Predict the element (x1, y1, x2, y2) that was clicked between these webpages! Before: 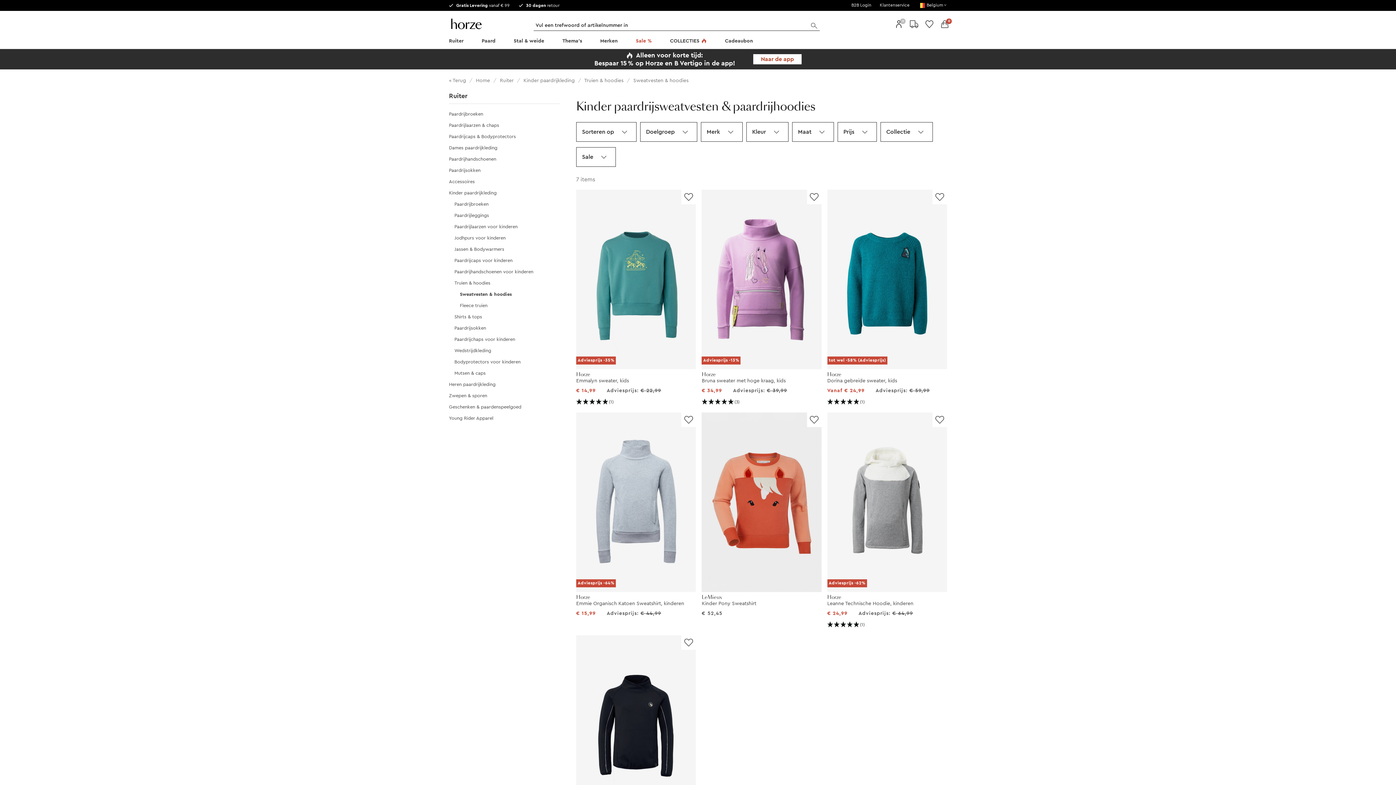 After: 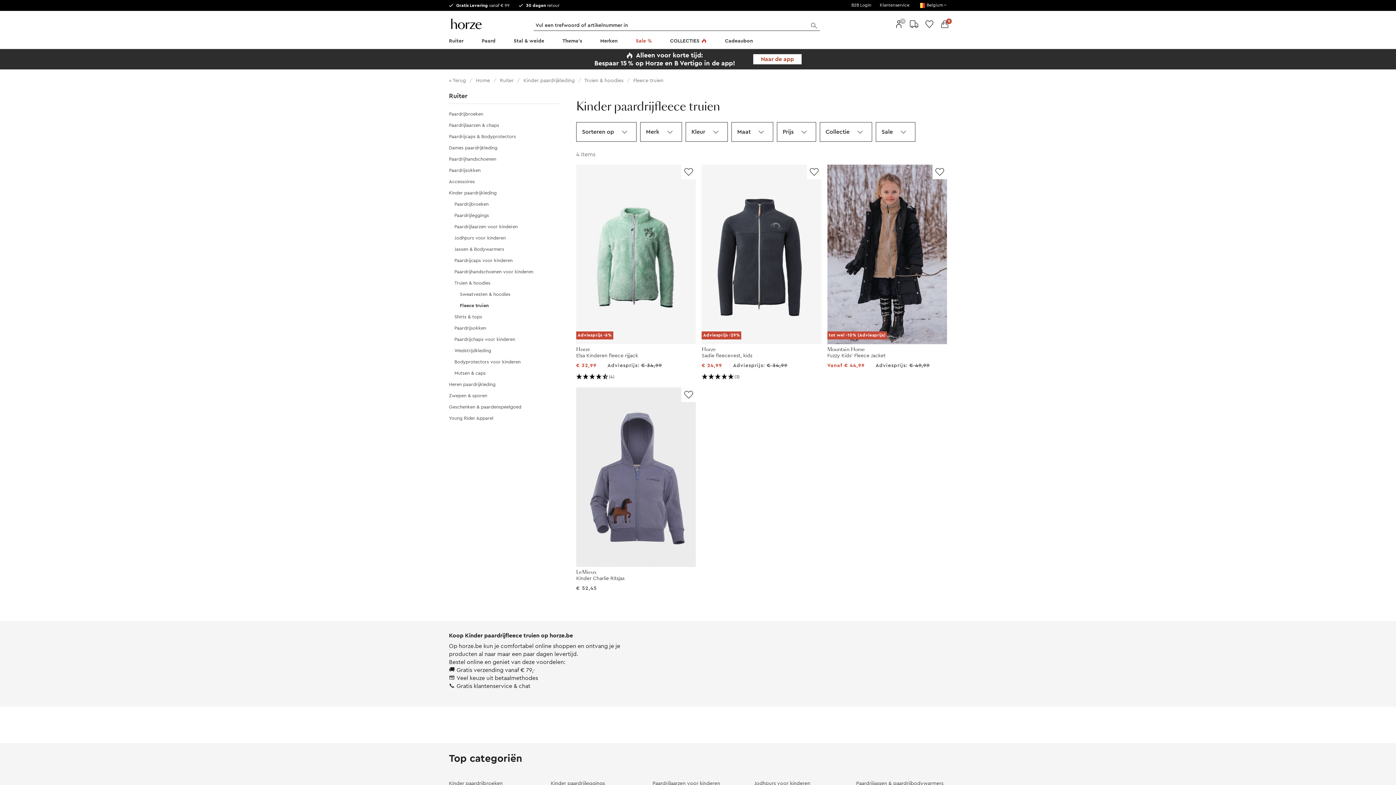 Action: label: Fleece truien bbox: (460, 303, 487, 308)